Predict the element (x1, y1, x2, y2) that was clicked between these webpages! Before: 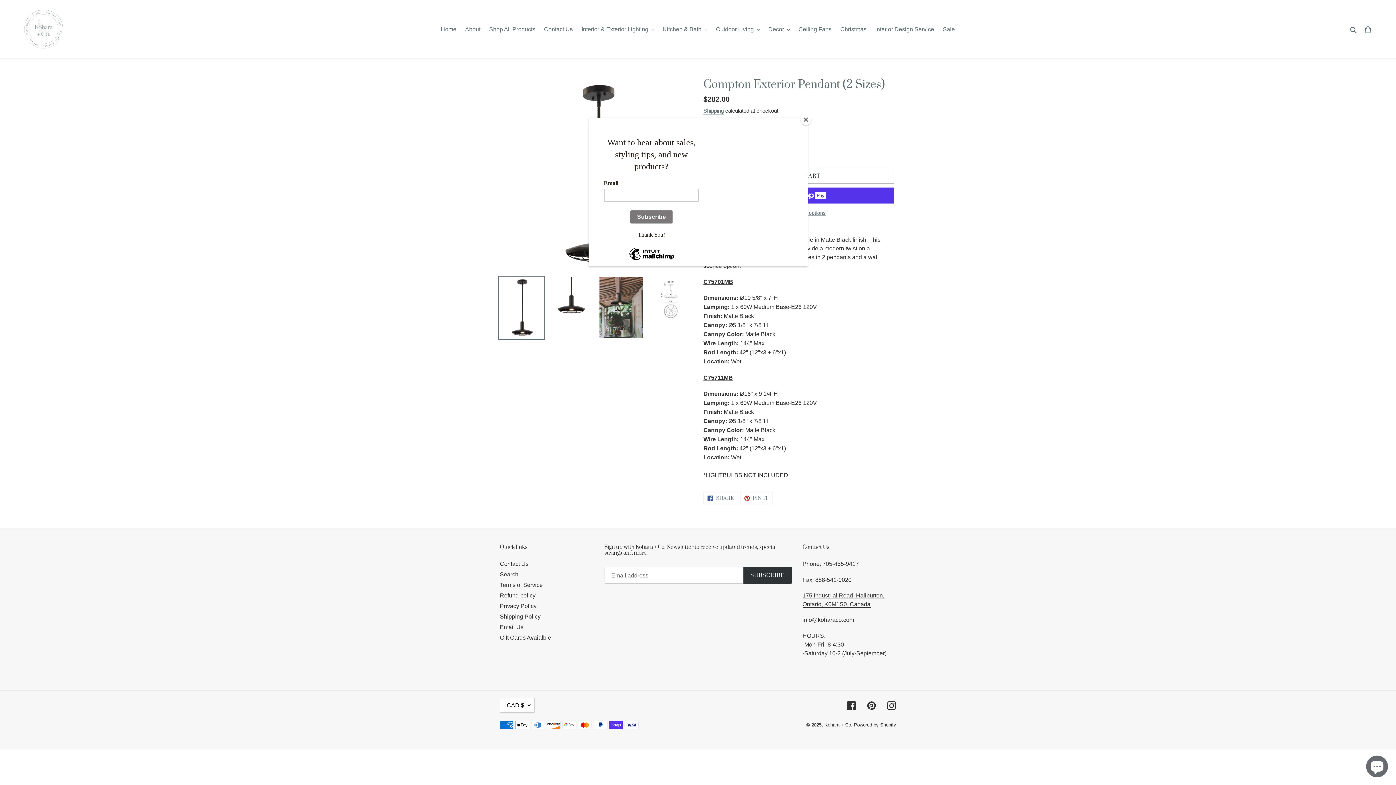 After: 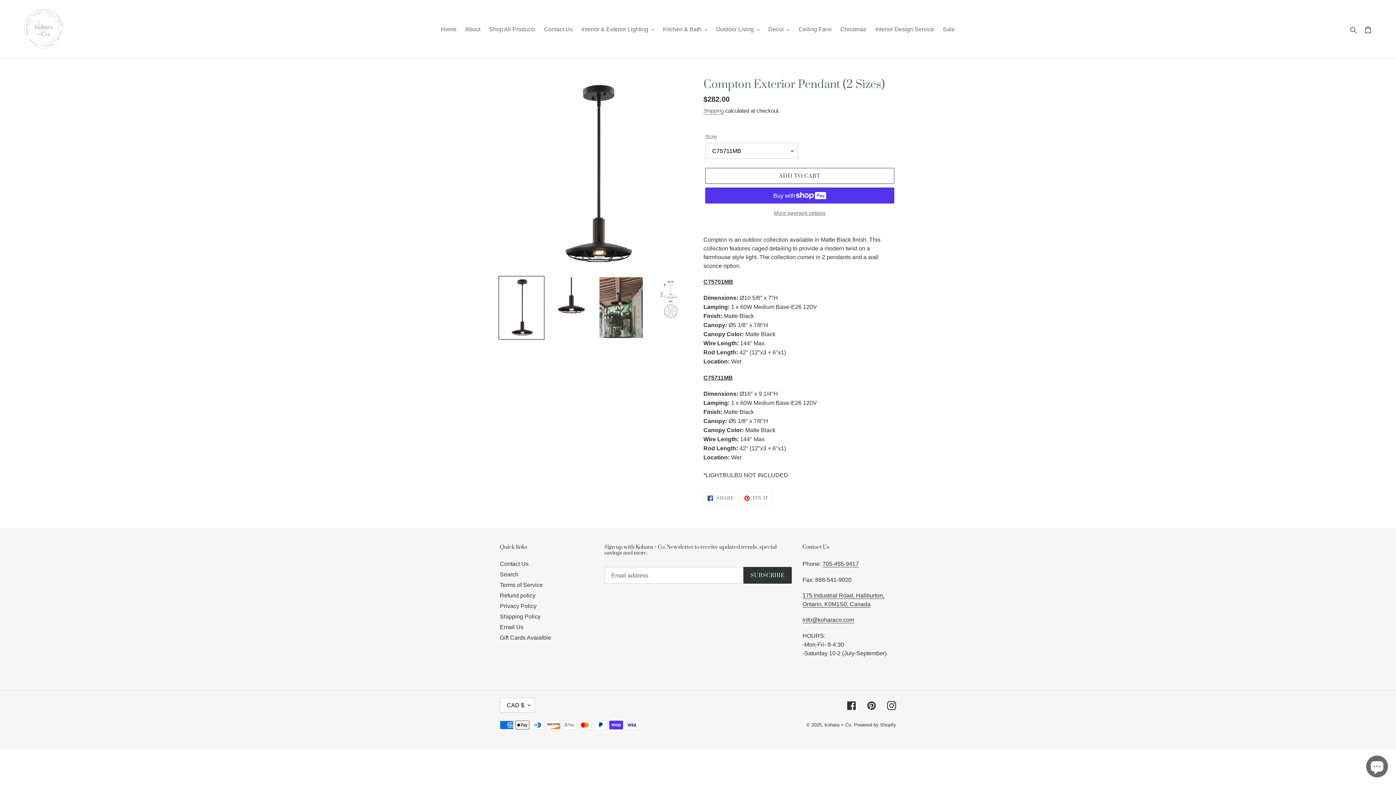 Action: label: Close bbox: (800, 114, 811, 125)